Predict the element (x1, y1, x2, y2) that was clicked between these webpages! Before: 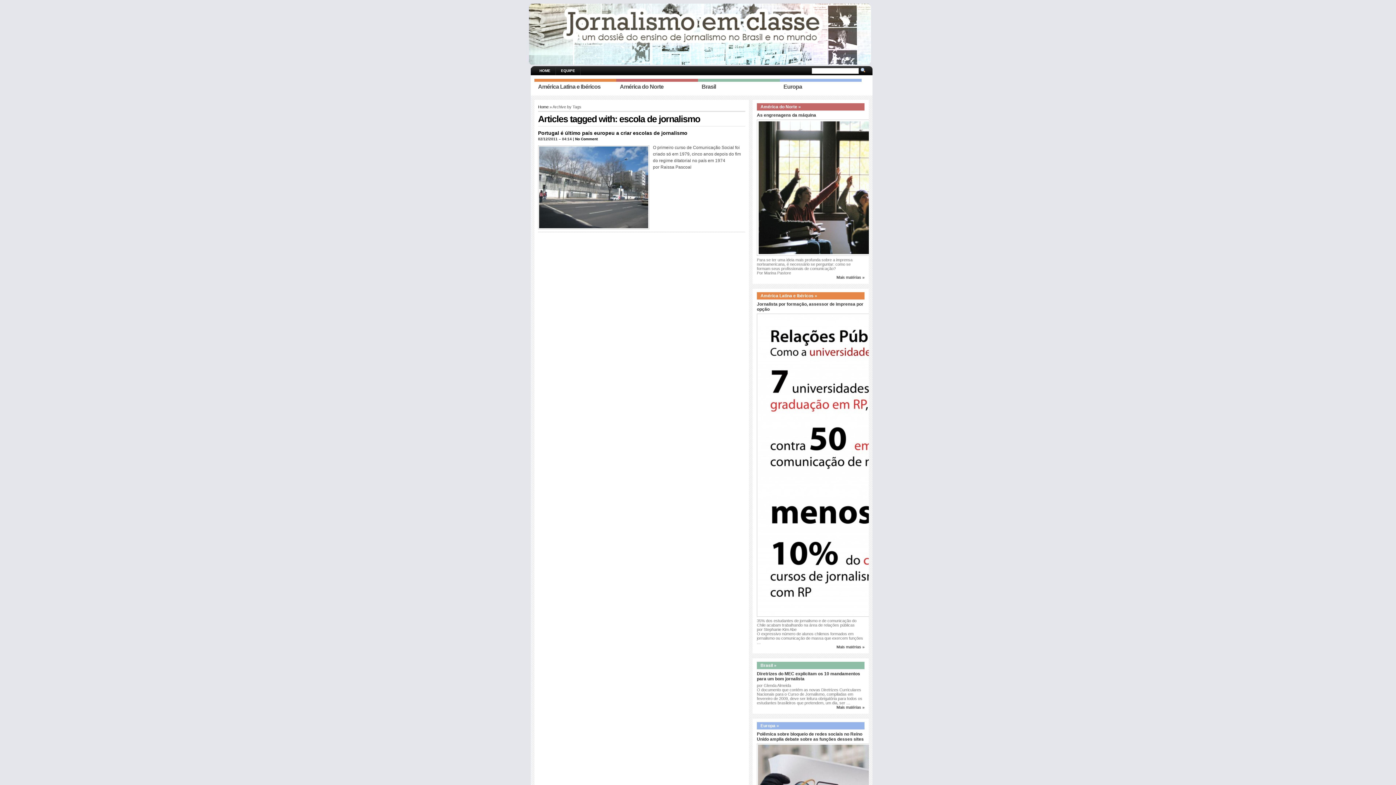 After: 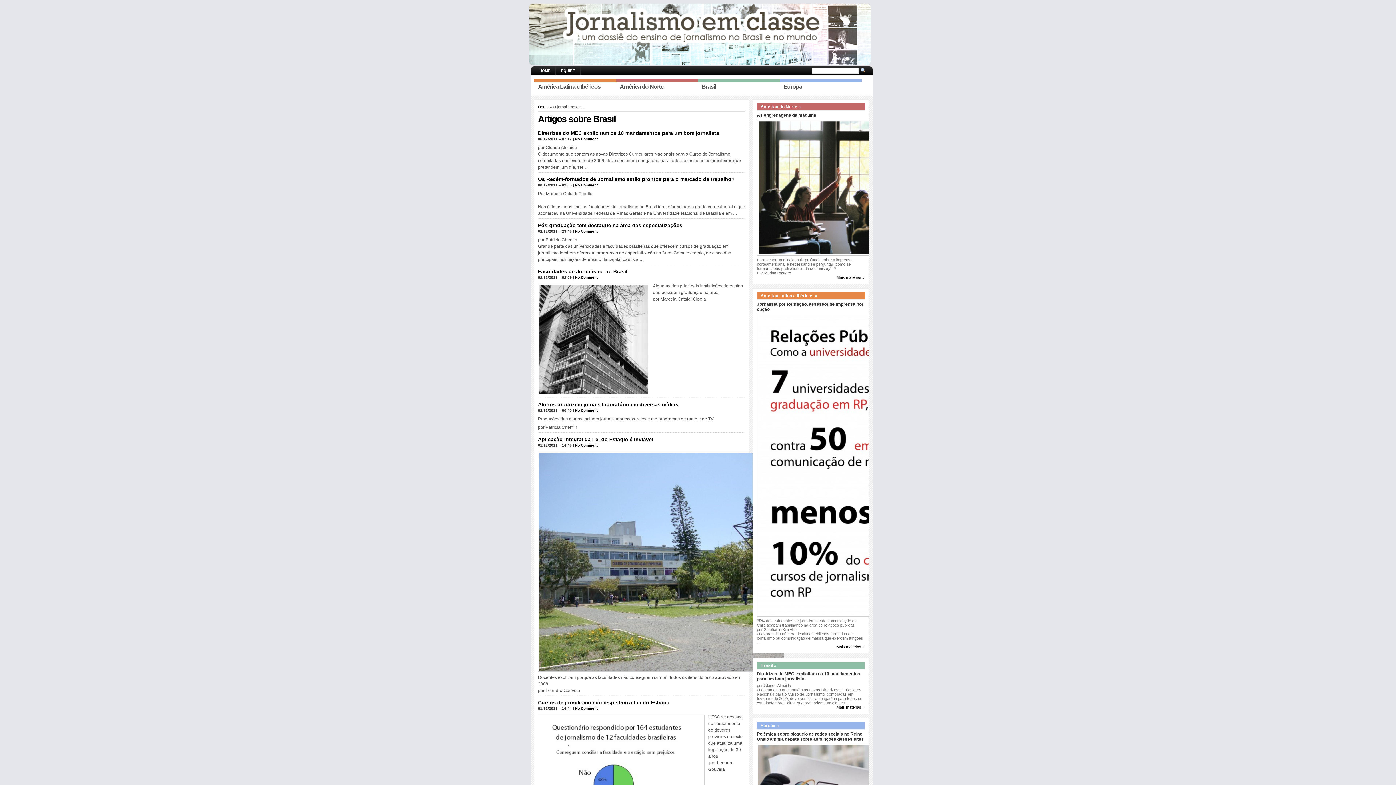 Action: bbox: (836, 705, 864, 709) label: Mais matérias »